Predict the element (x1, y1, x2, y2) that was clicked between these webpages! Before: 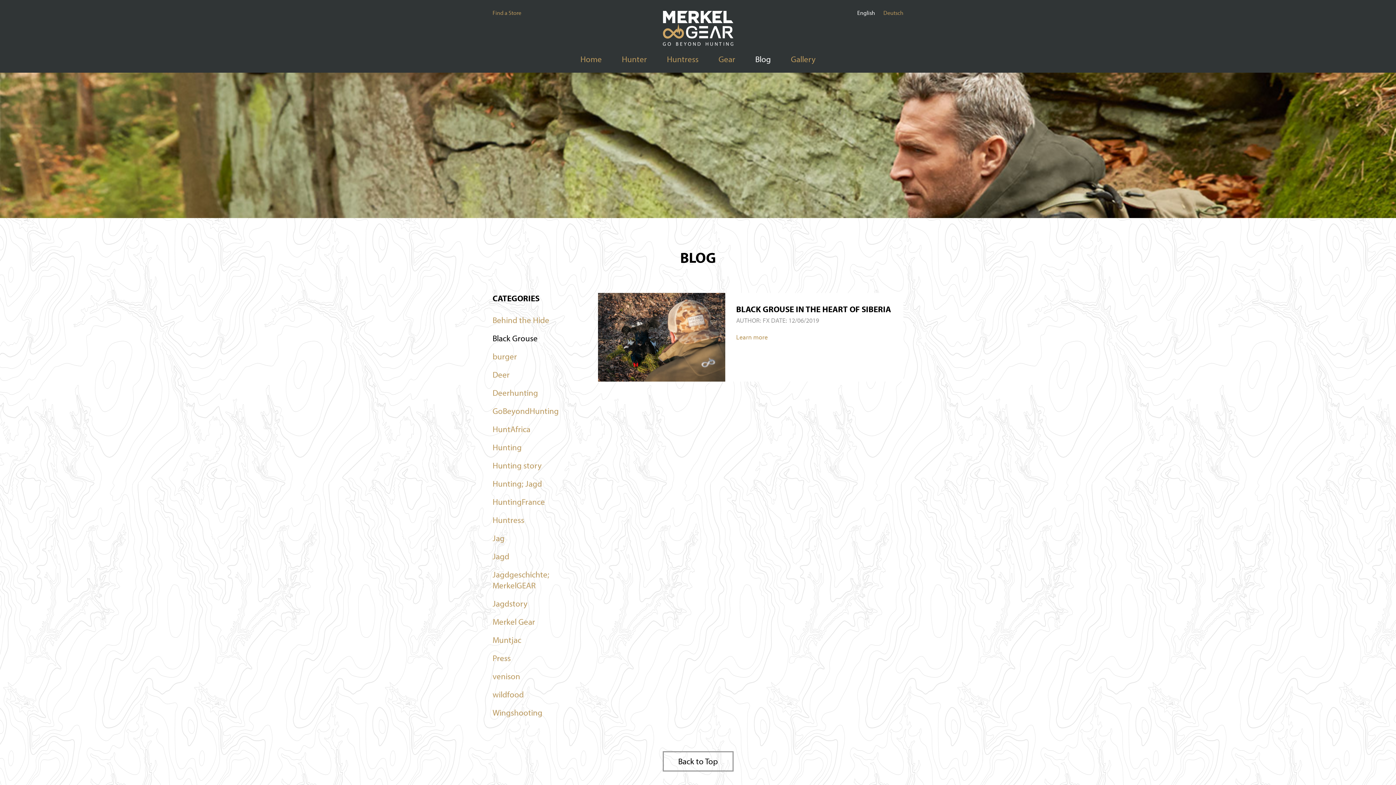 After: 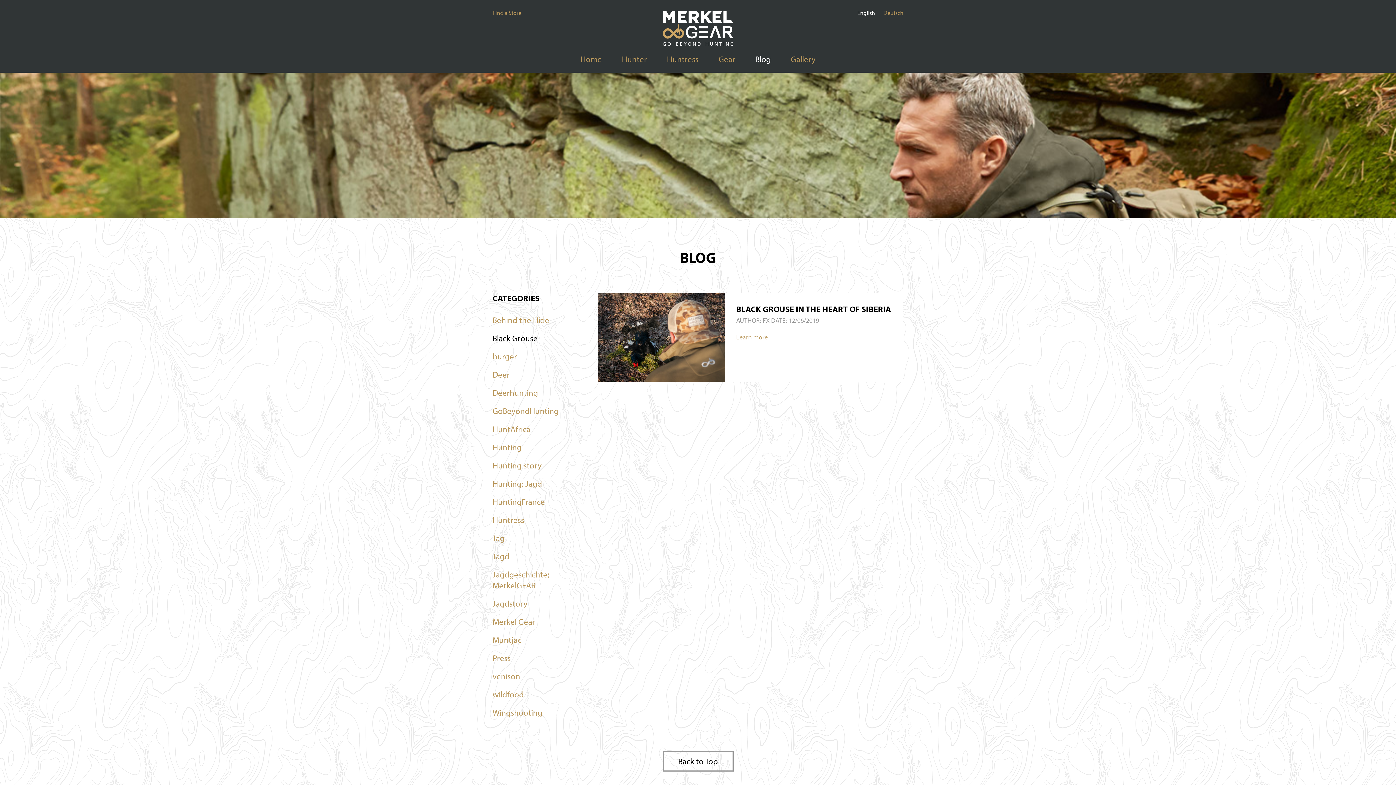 Action: bbox: (492, 333, 537, 343) label: Black Grouse